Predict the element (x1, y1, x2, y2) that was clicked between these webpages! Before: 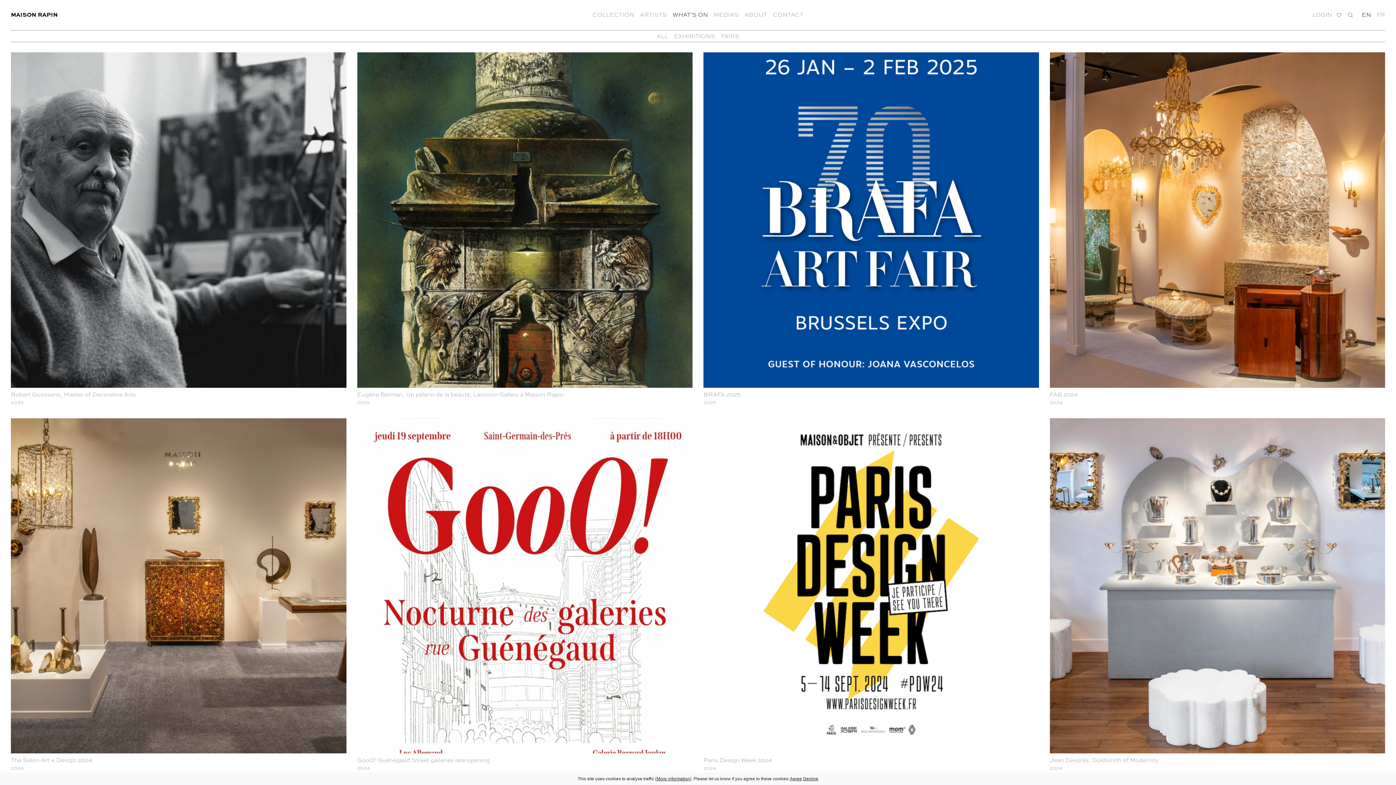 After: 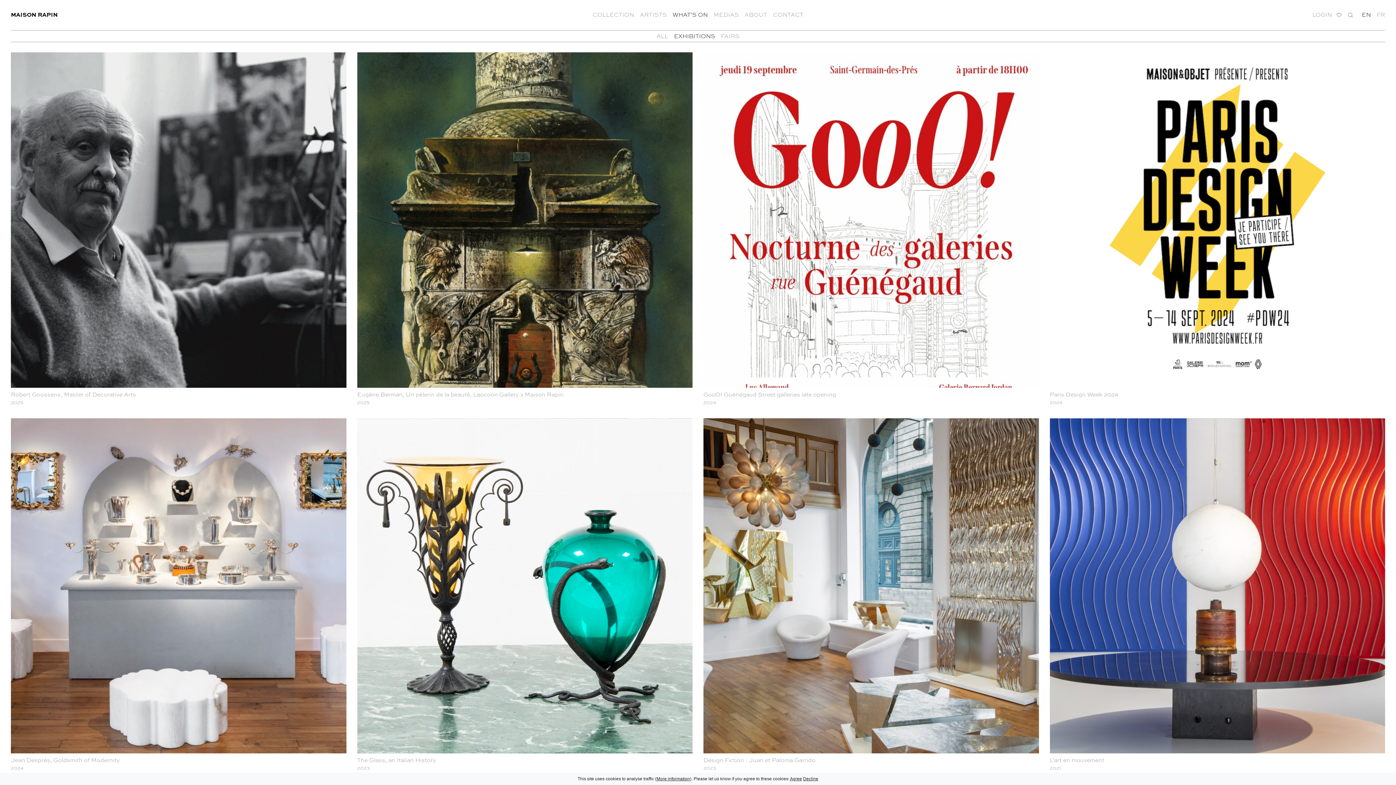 Action: label: EXHIBITIONS bbox: (674, 32, 715, 39)